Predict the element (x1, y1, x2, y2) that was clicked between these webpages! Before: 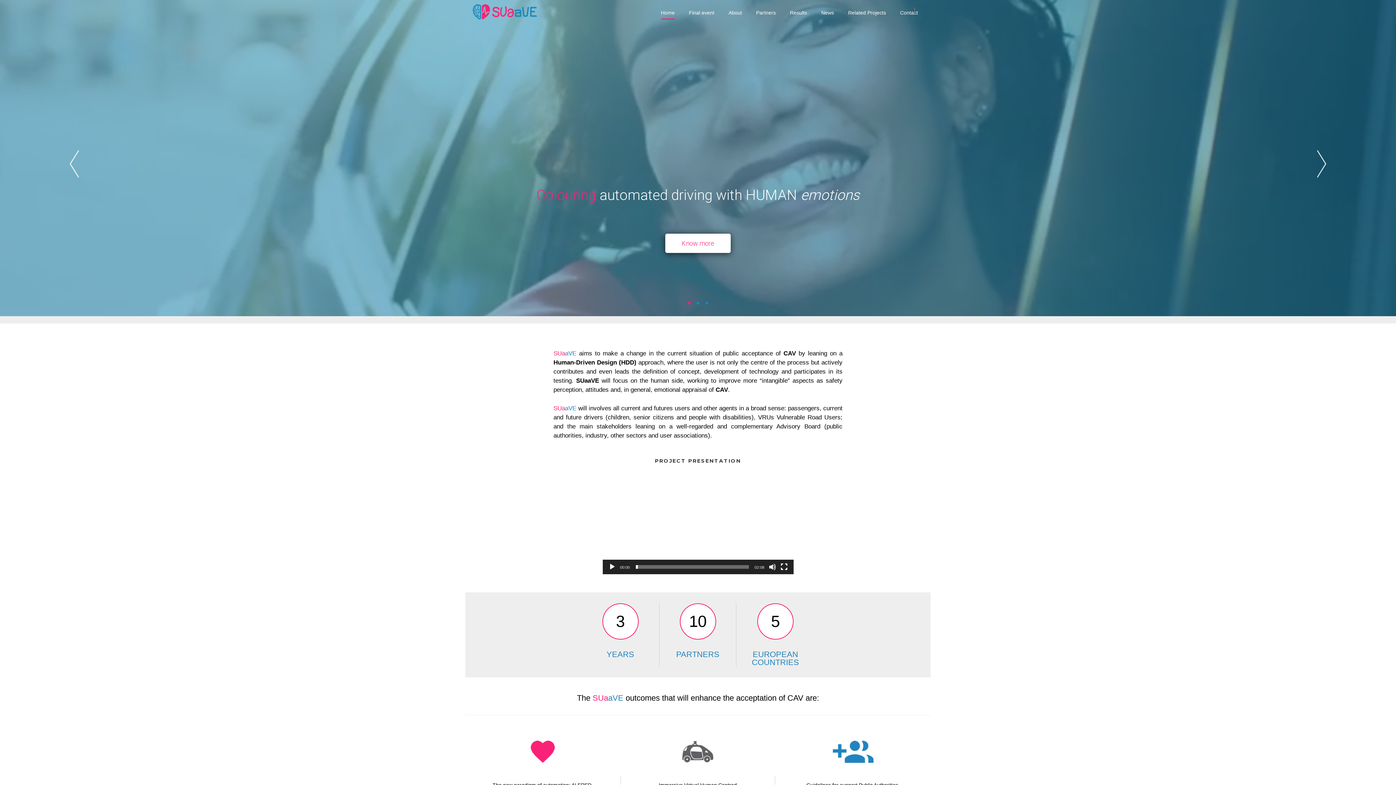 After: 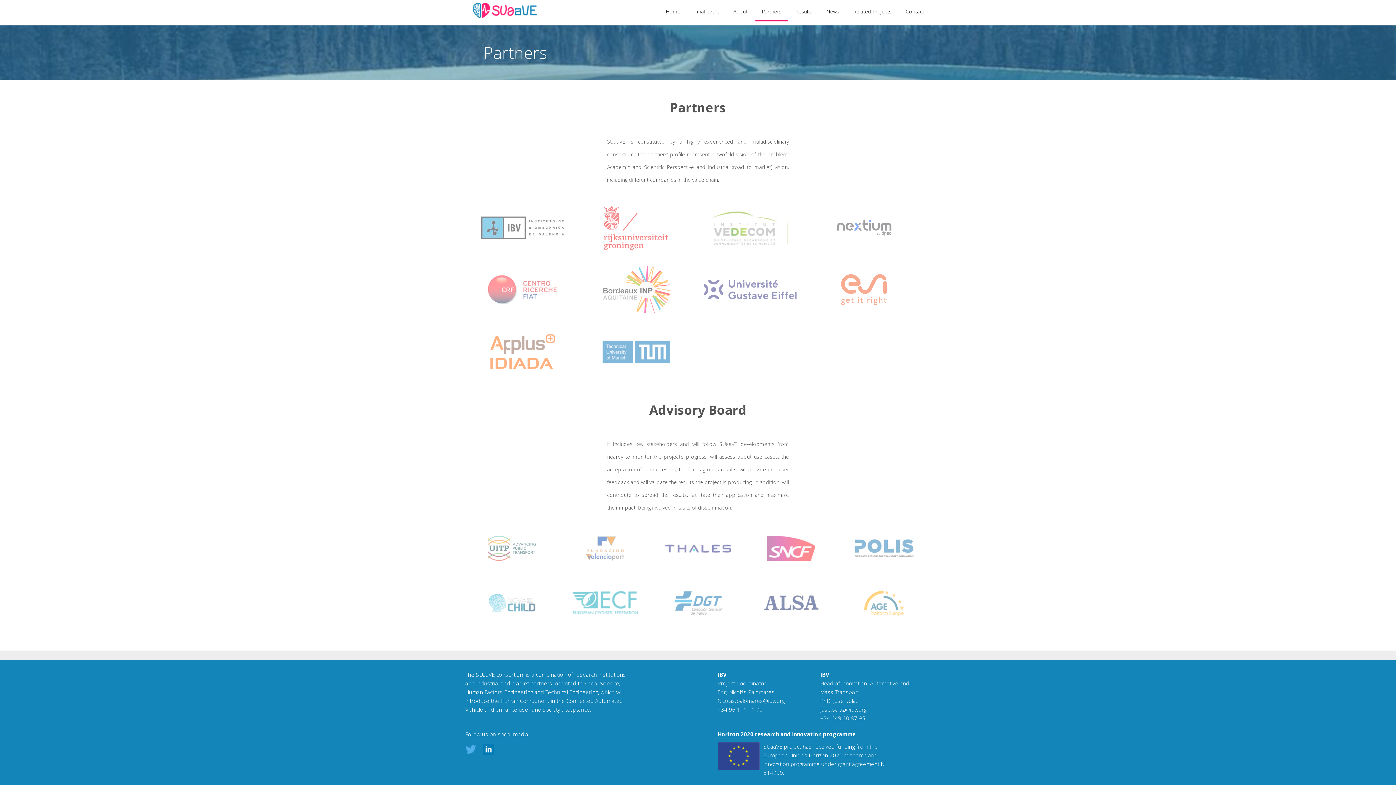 Action: bbox: (756, 4, 776, 18) label: Partners